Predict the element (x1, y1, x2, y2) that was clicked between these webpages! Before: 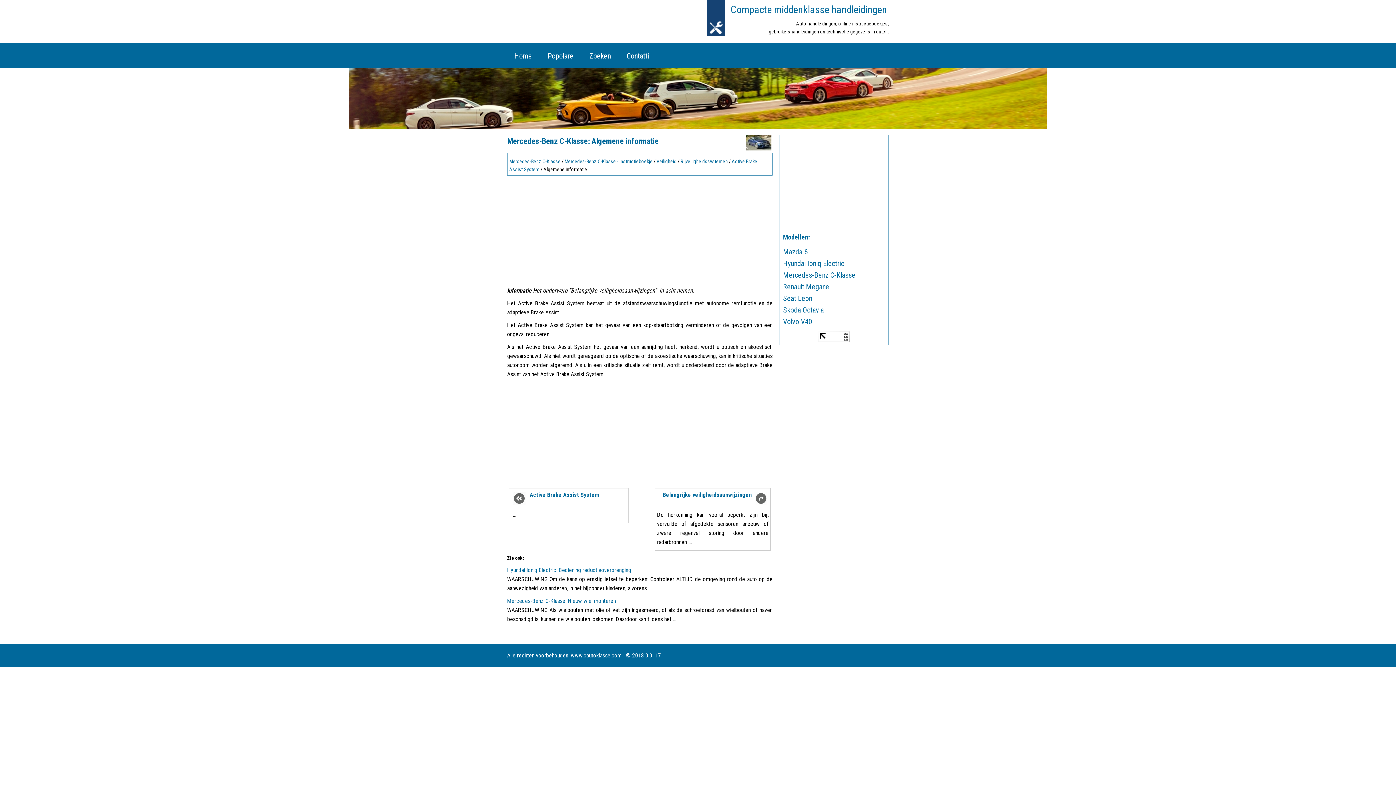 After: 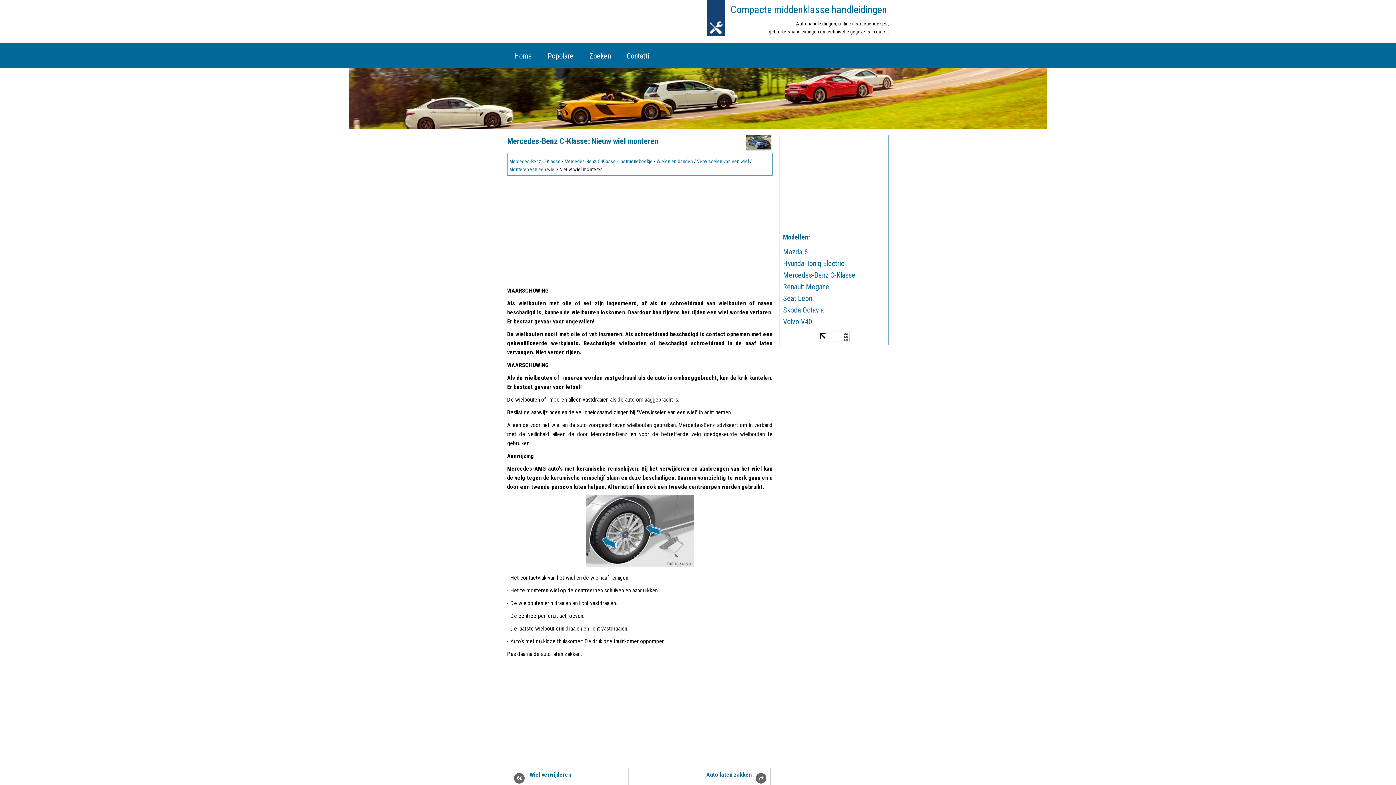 Action: bbox: (507, 597, 616, 604) label: Mercedes-Benz C-Klasse. Nieuw wiel monteren